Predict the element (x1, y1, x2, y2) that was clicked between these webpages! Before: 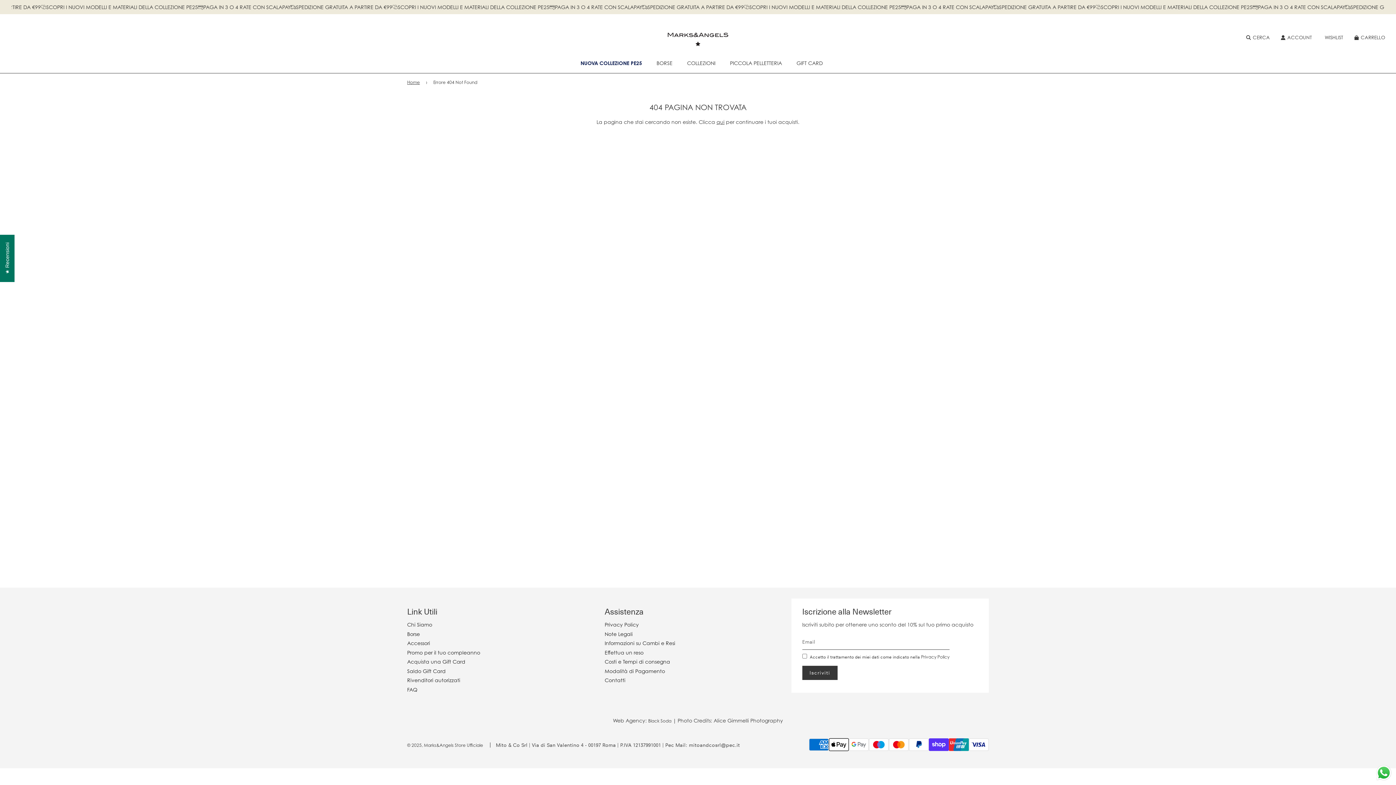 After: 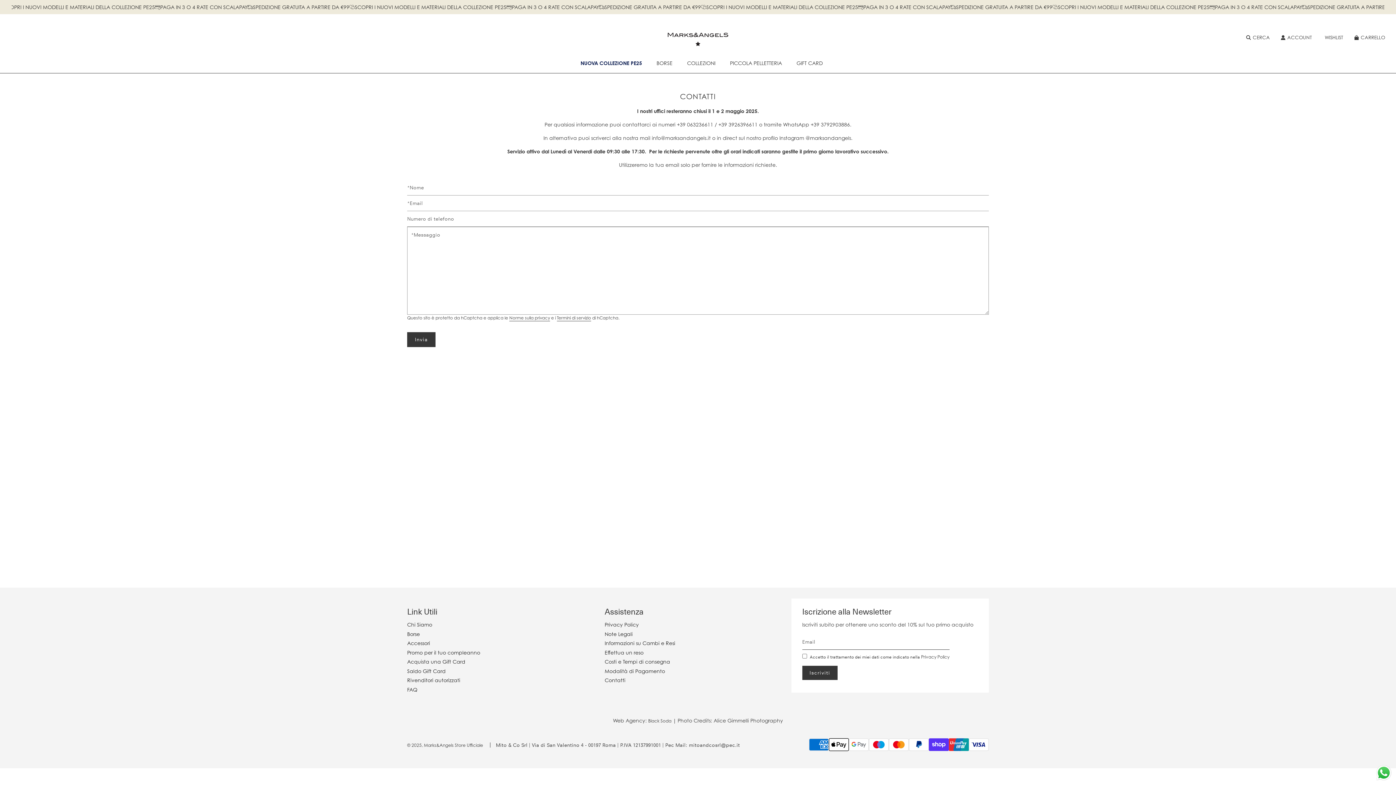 Action: label: Contatti bbox: (604, 677, 625, 683)